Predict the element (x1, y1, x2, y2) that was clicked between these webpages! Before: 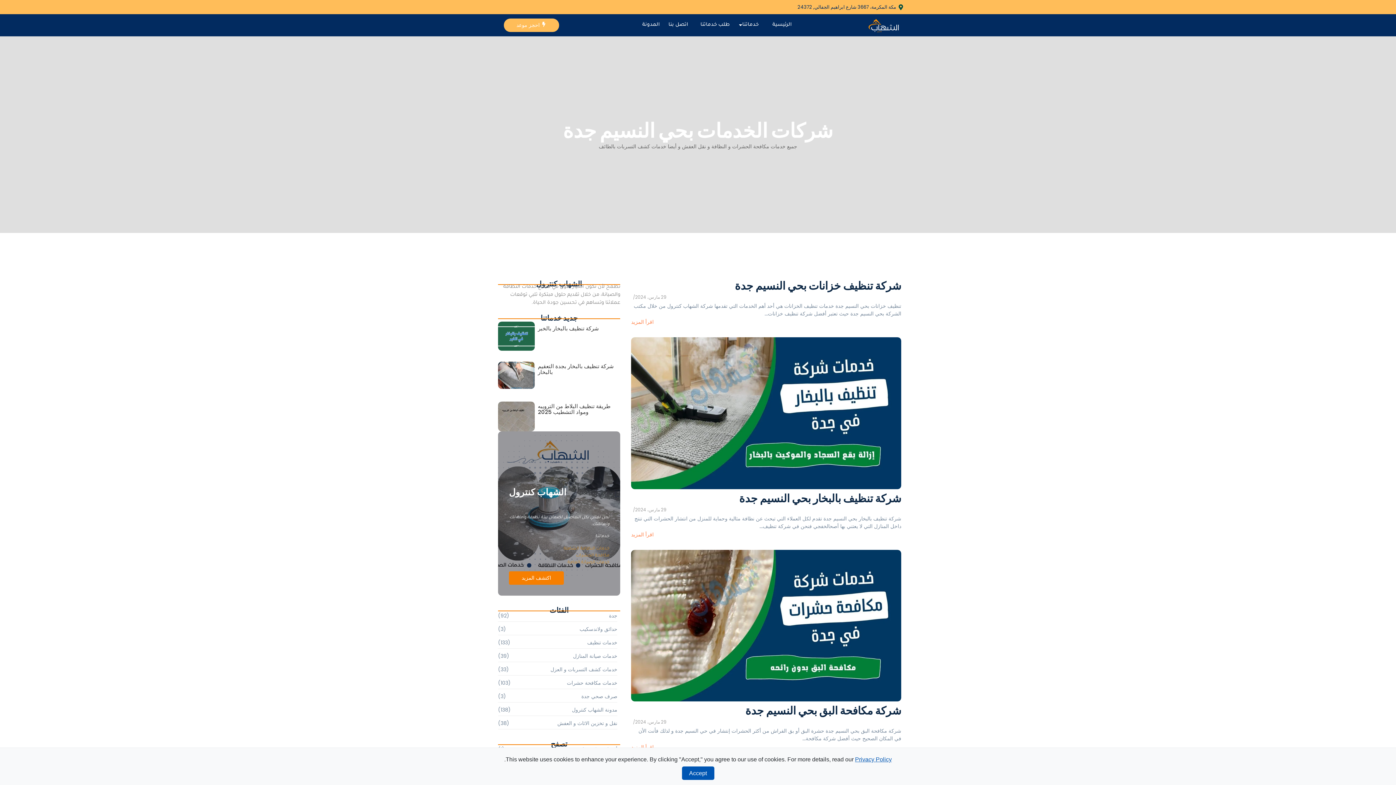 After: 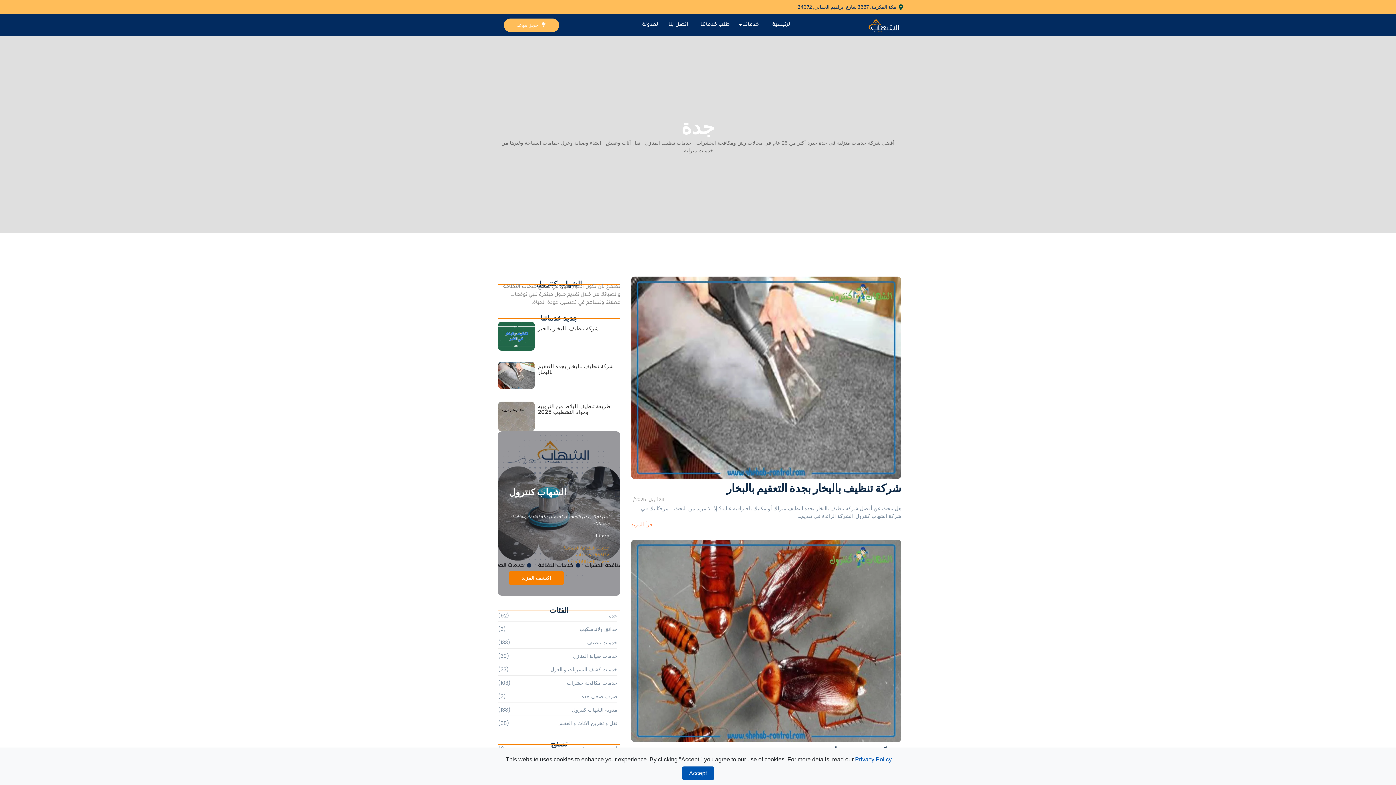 Action: label: جدة
 (92) bbox: (498, 610, 617, 622)